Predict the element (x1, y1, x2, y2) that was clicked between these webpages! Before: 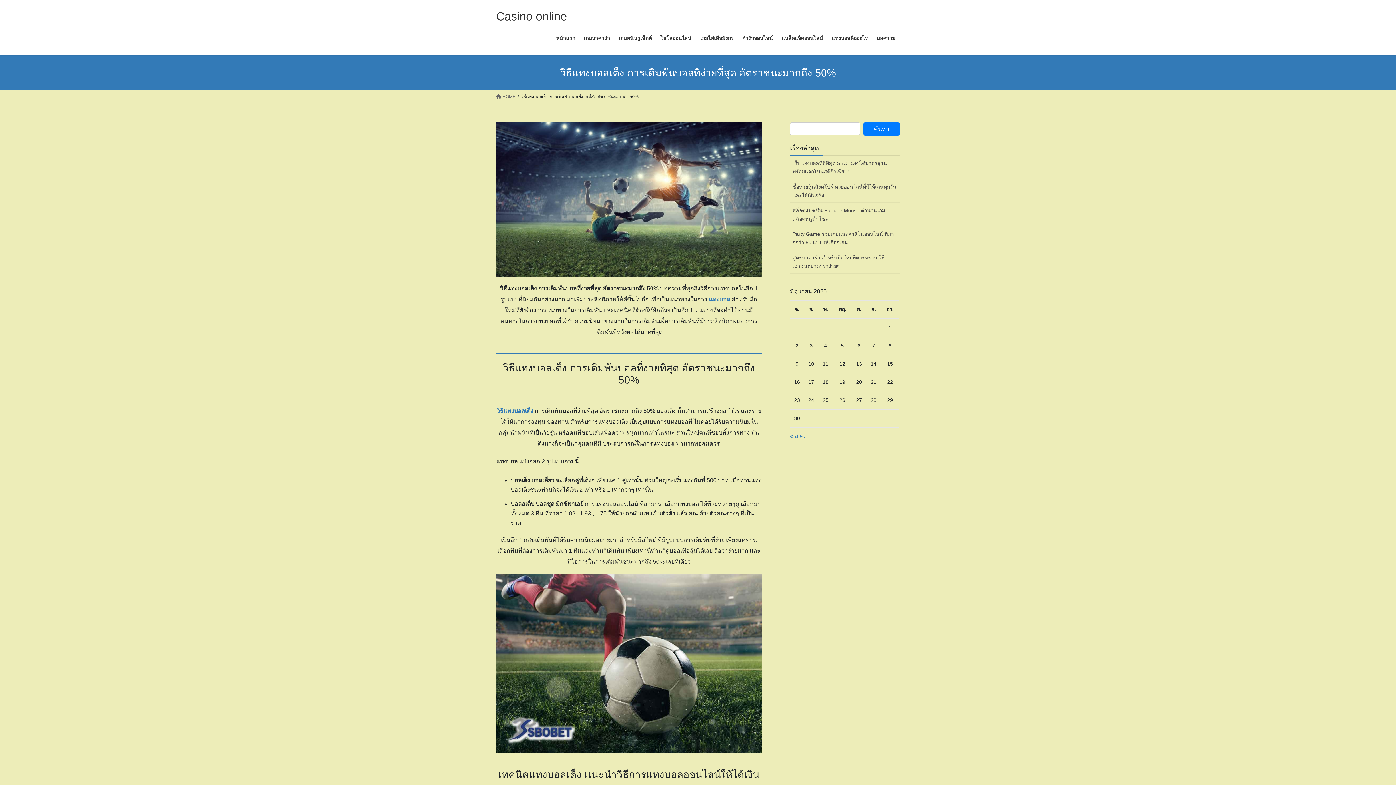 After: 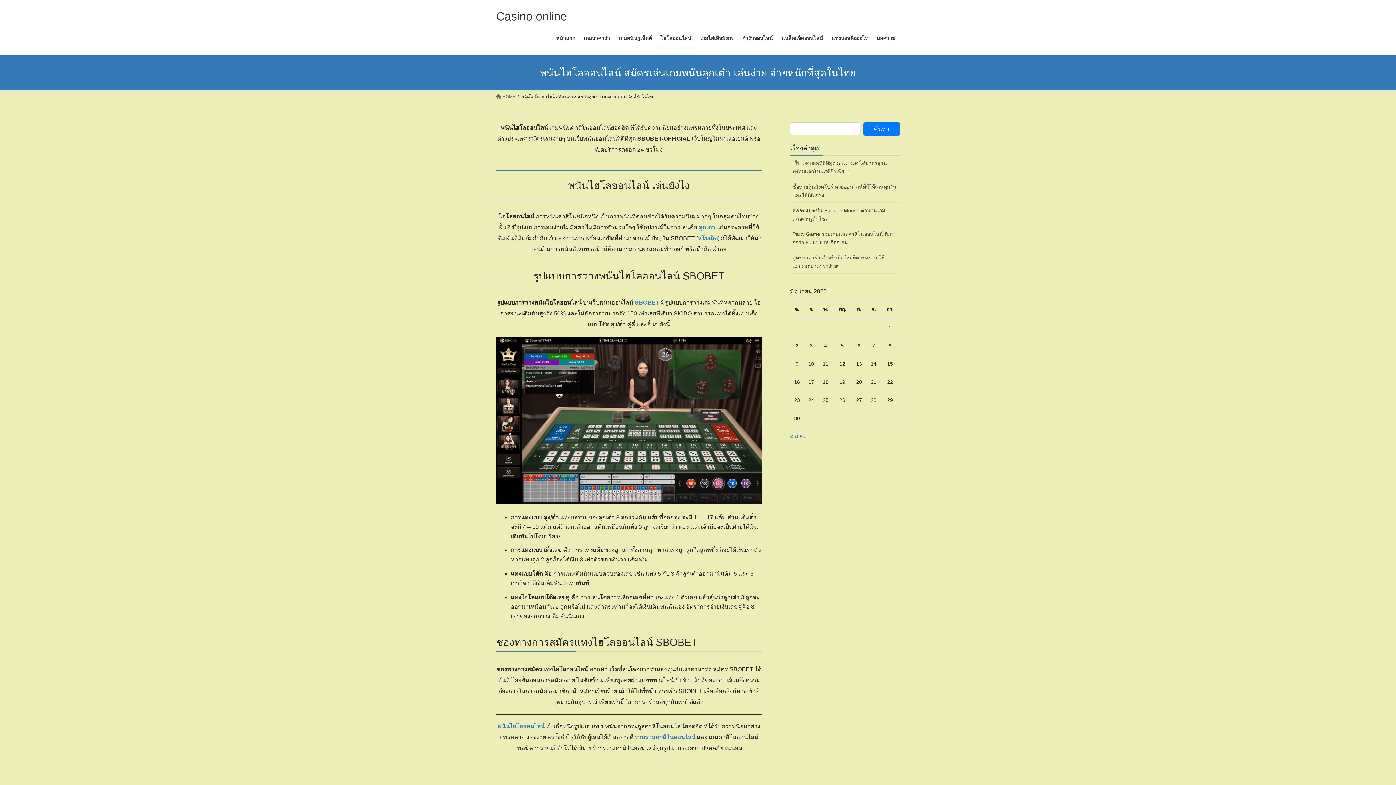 Action: label: ไฮโลออนไลน์ bbox: (656, 29, 696, 46)